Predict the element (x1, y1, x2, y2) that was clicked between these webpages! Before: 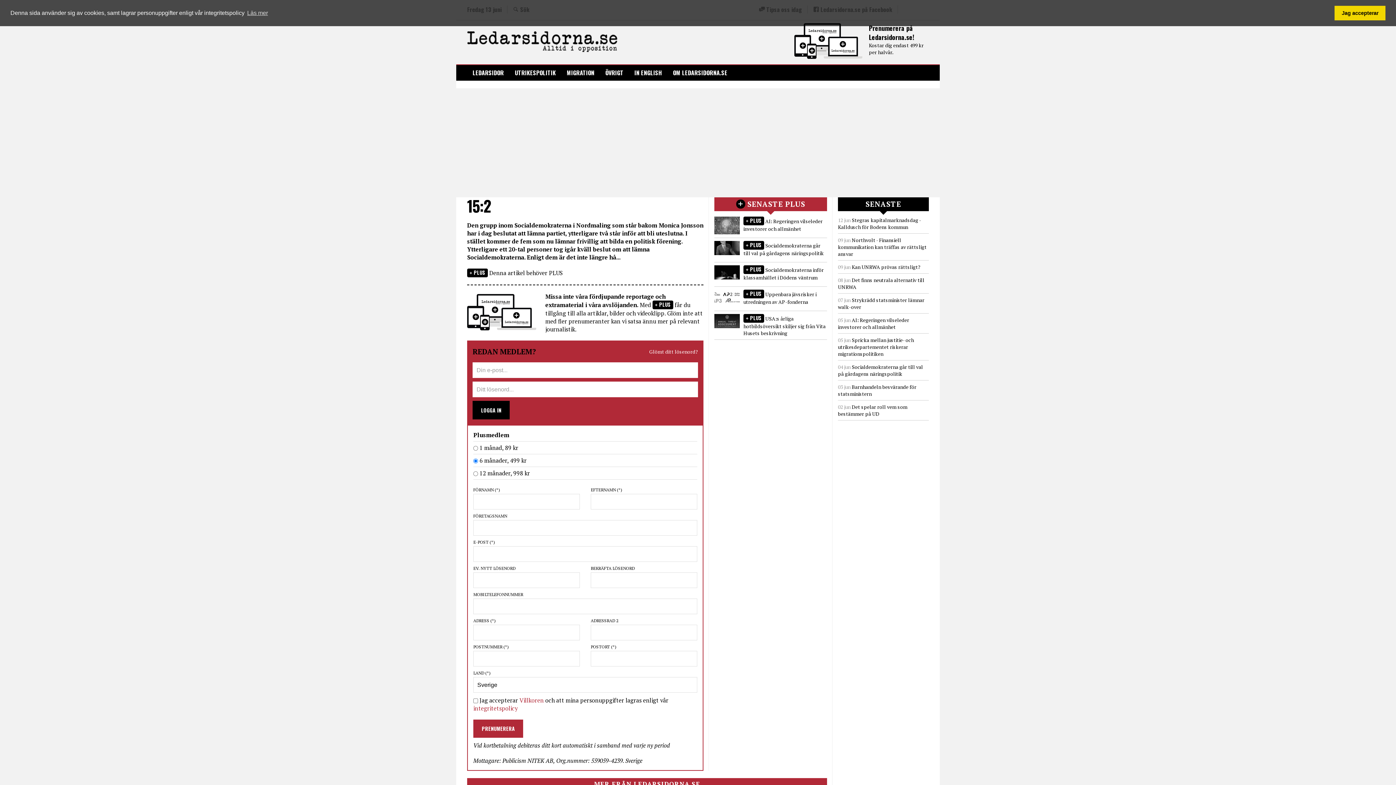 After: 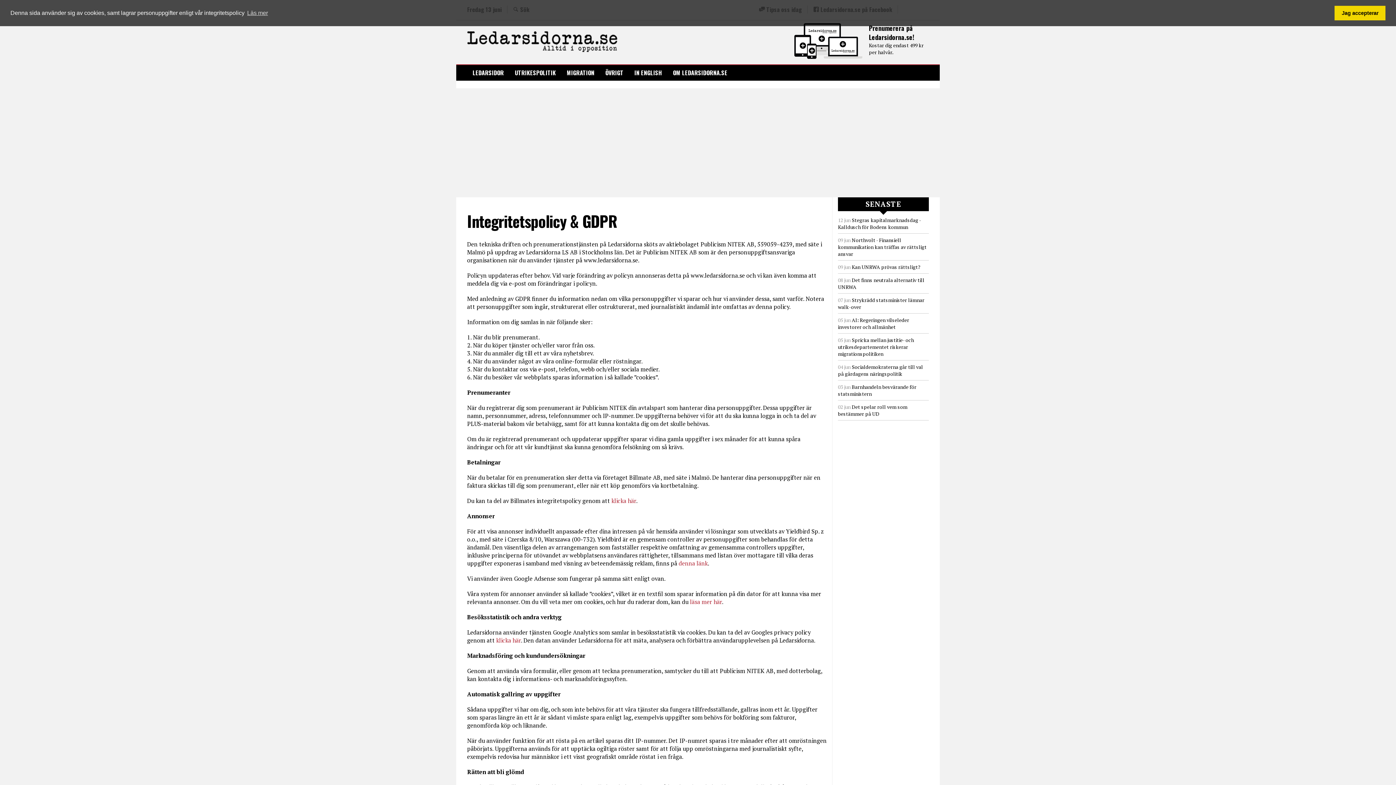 Action: bbox: (473, 704, 517, 712) label: integritetspolicy